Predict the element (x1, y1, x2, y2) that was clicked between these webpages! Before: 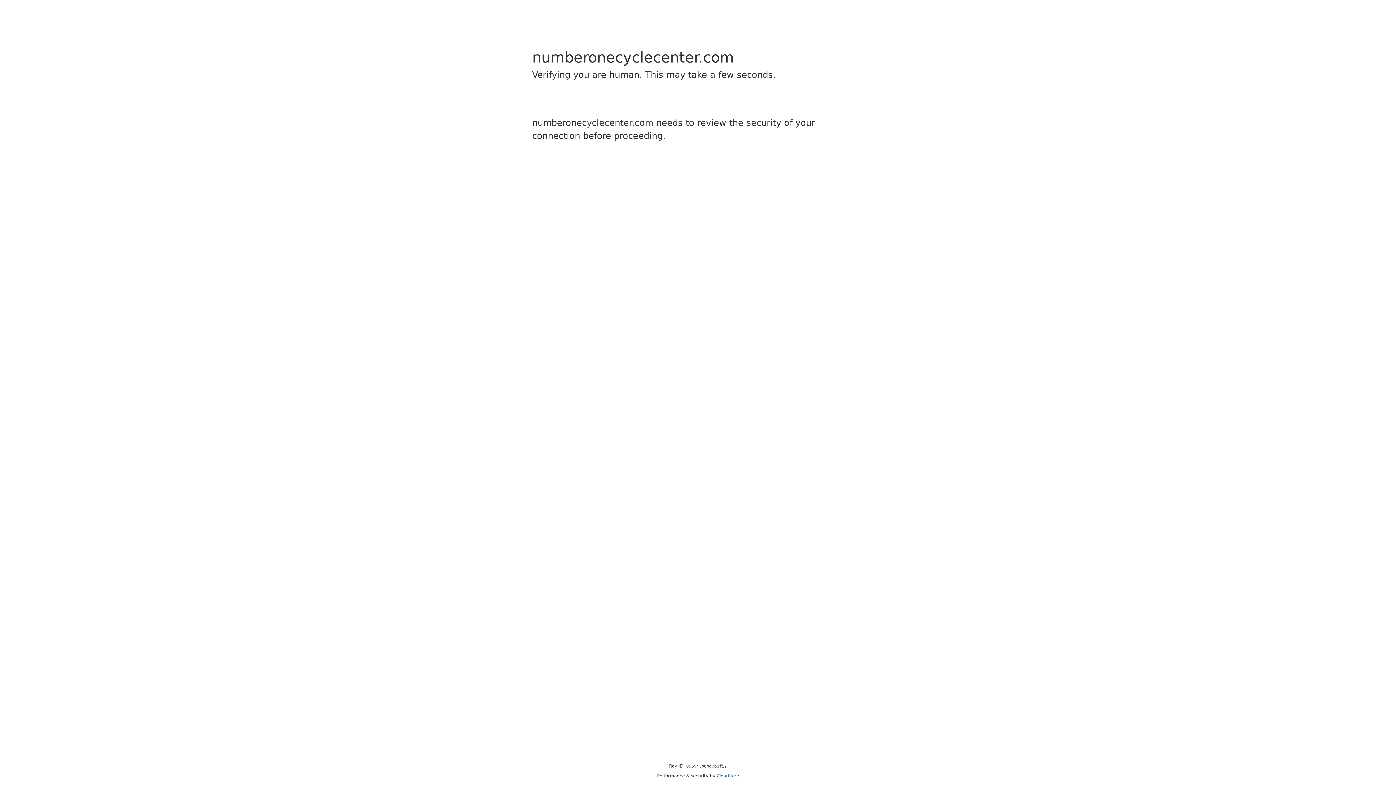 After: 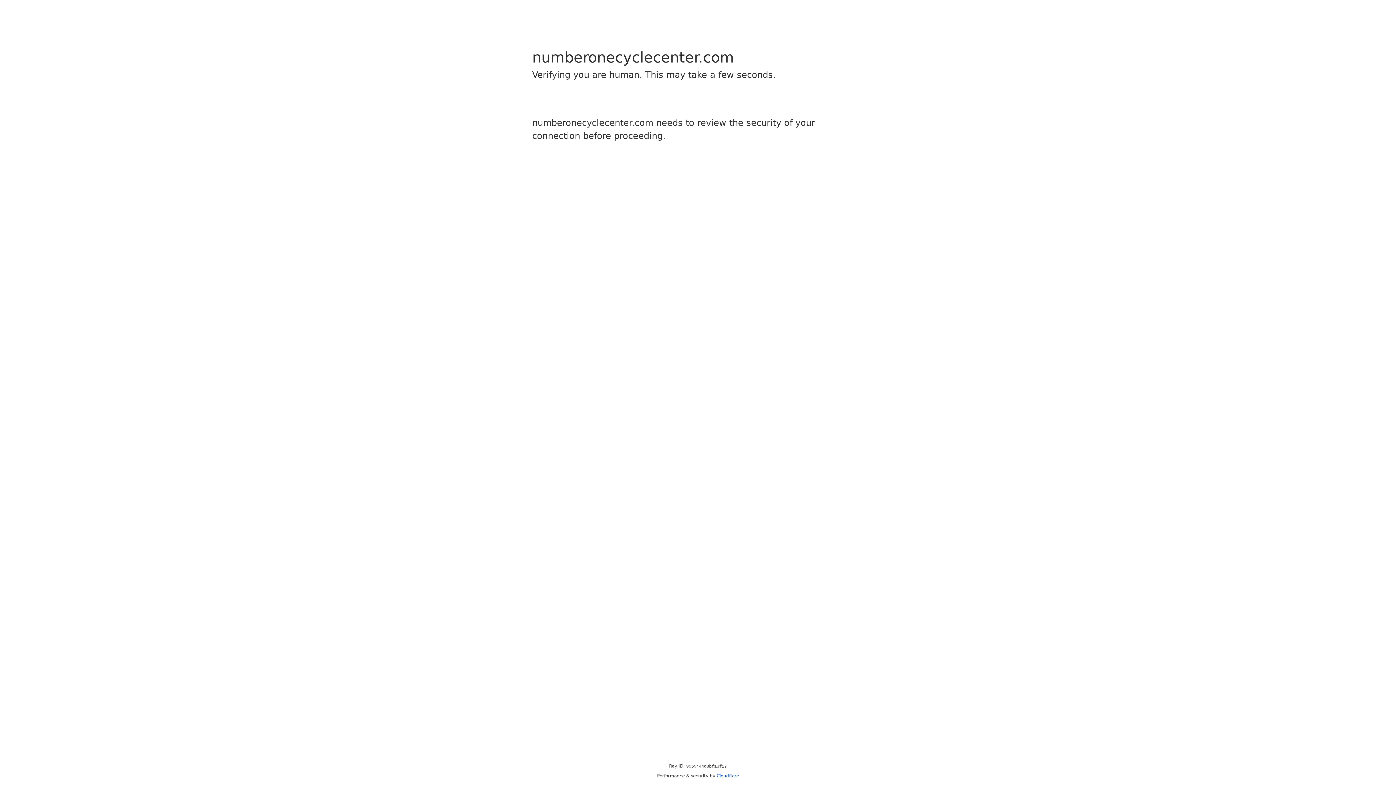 Action: bbox: (716, 773, 739, 778) label: Cloudflare